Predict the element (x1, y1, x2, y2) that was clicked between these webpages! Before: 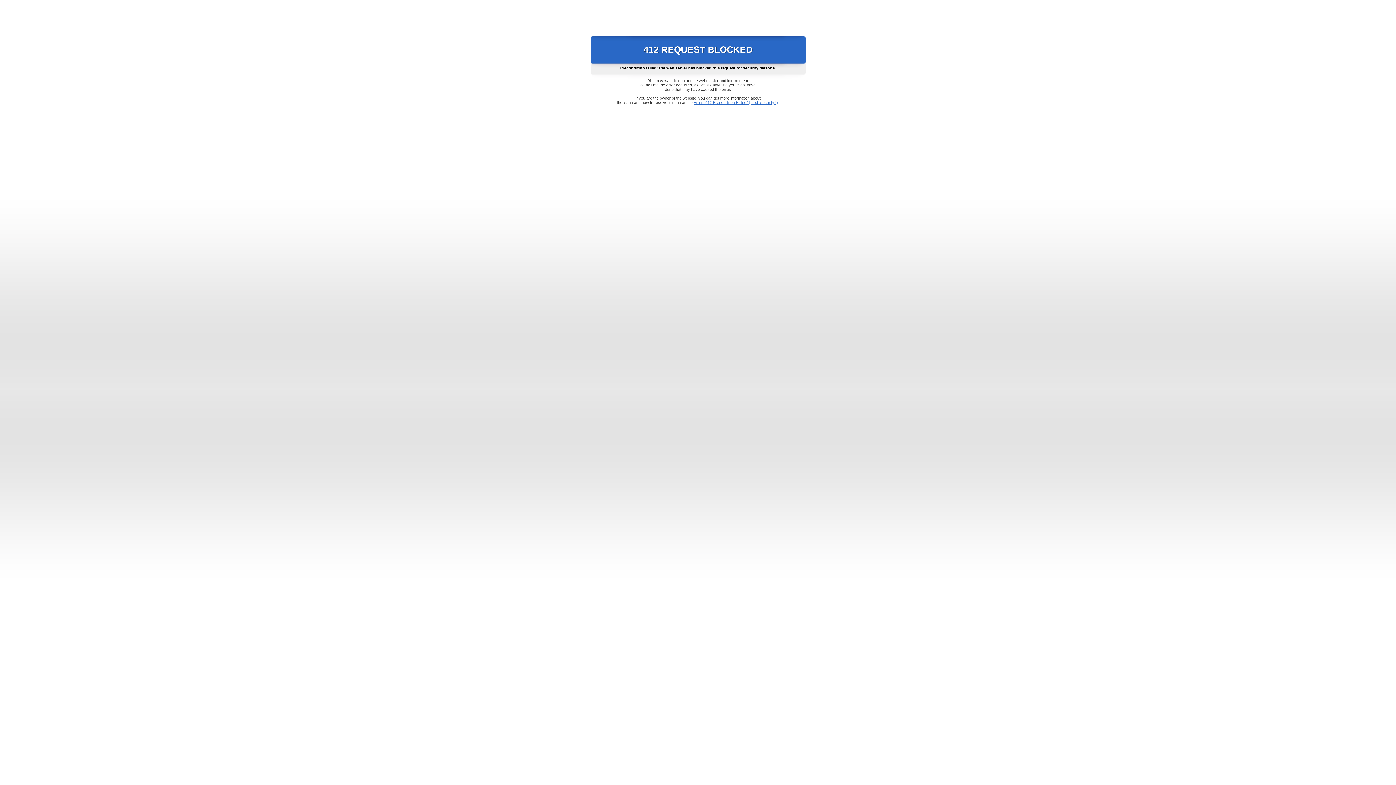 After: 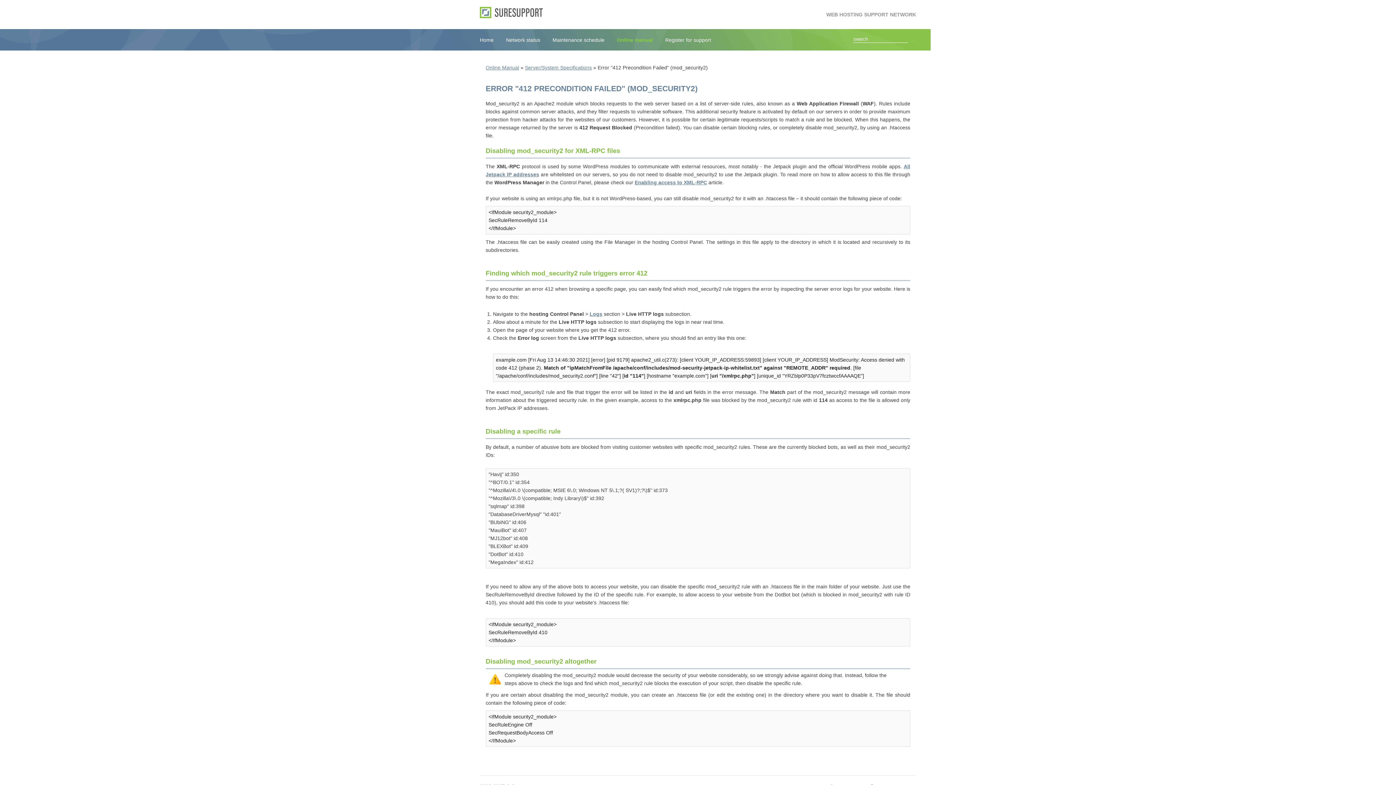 Action: label: Error "412 Precondition Failed" (mod_security2) bbox: (693, 100, 778, 104)